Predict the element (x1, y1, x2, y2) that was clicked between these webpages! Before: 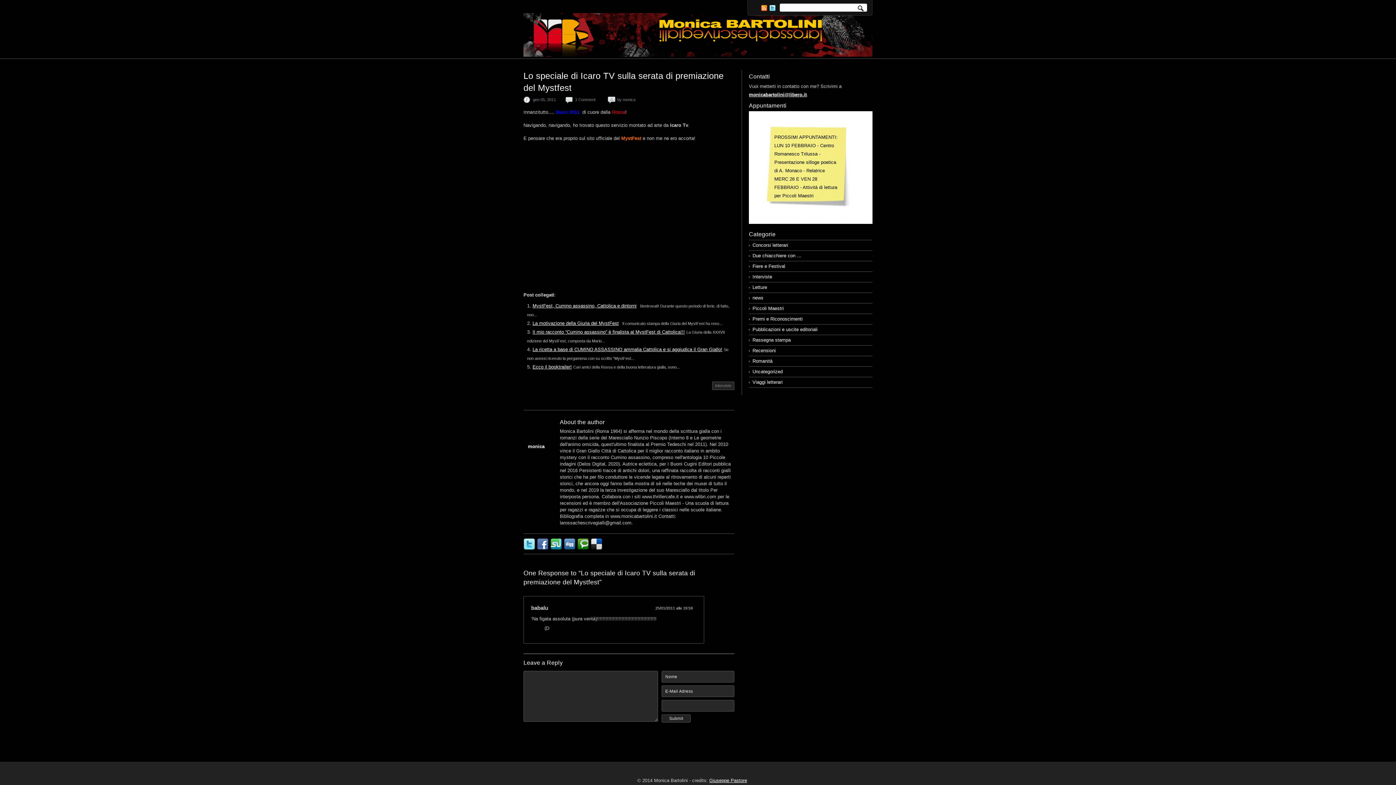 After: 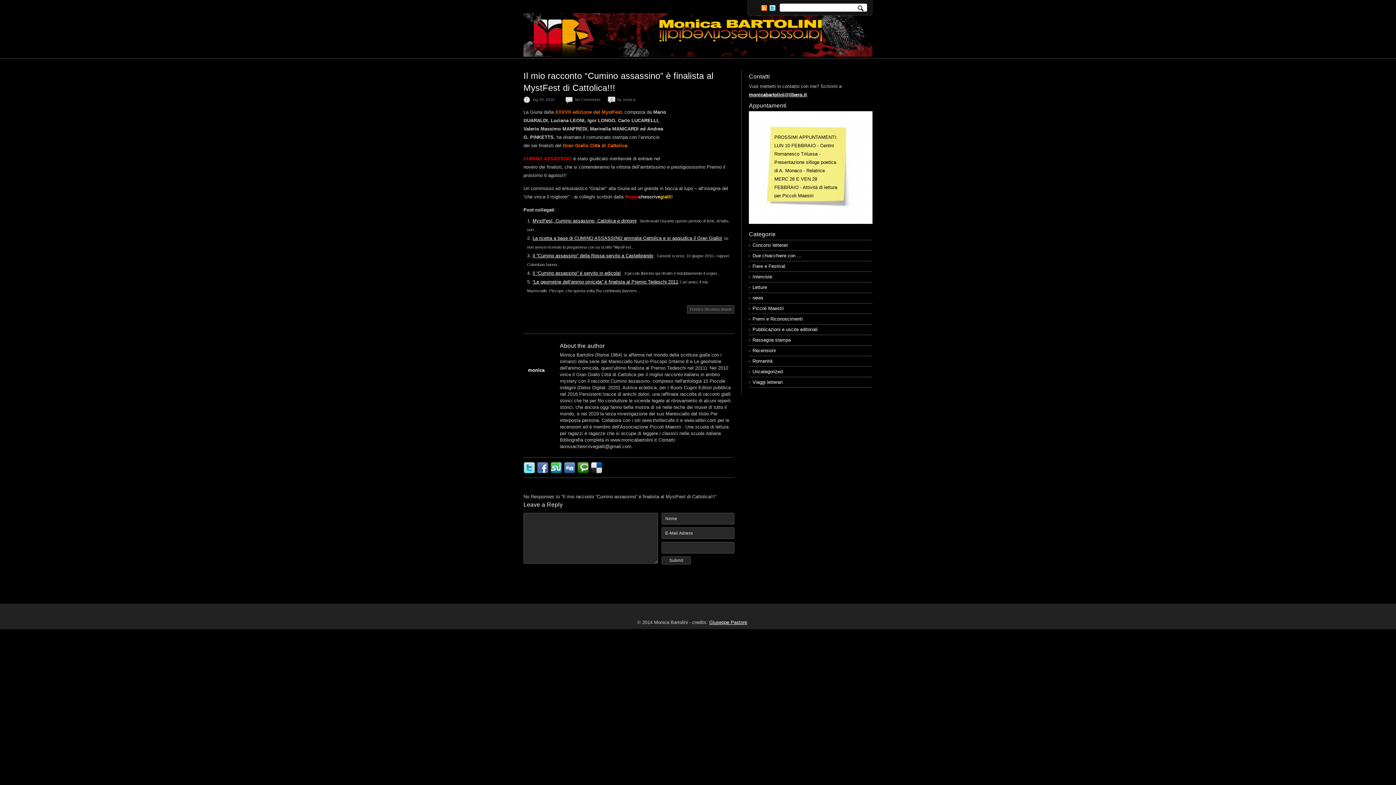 Action: bbox: (532, 329, 685, 334) label: Il mio racconto “Cumino assassino” è finalista al MystFest di Cattolica!!!